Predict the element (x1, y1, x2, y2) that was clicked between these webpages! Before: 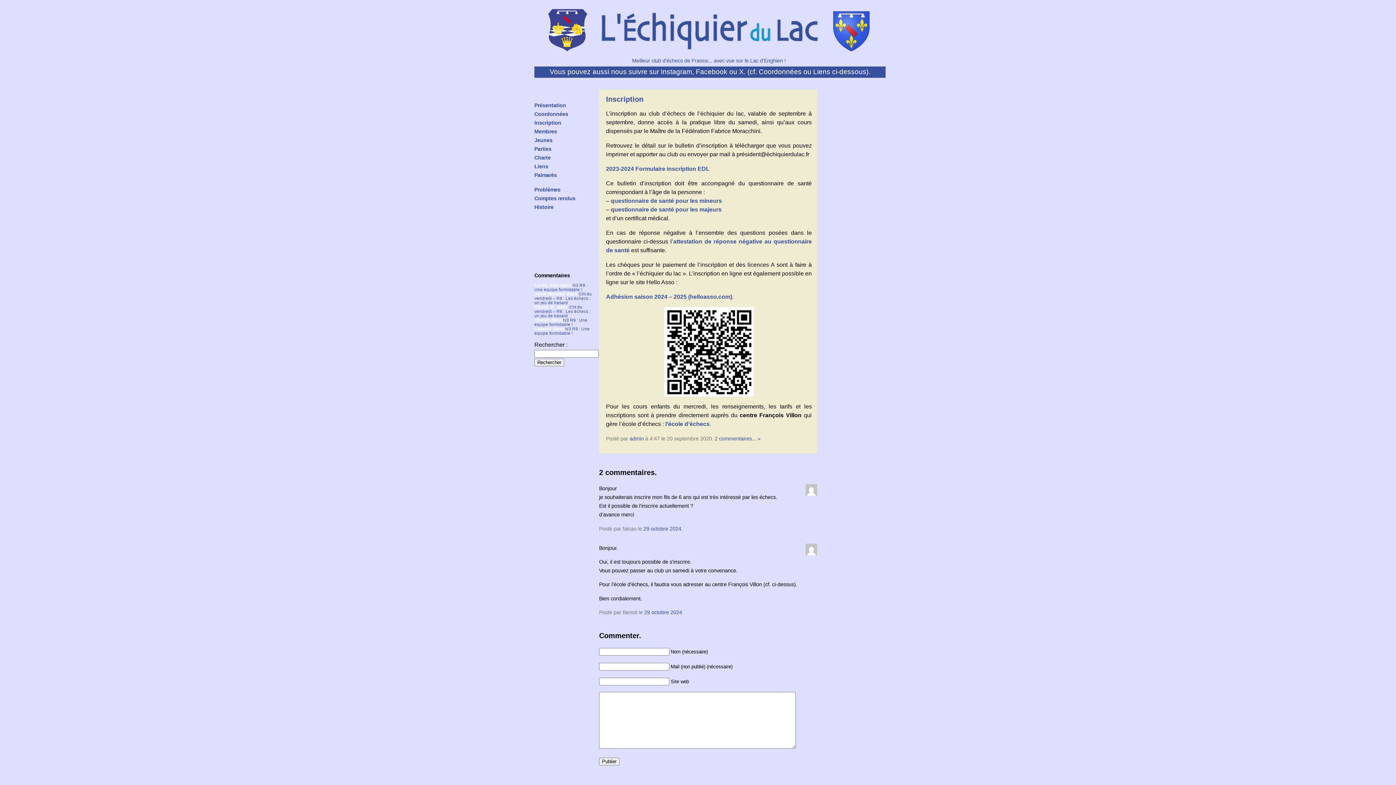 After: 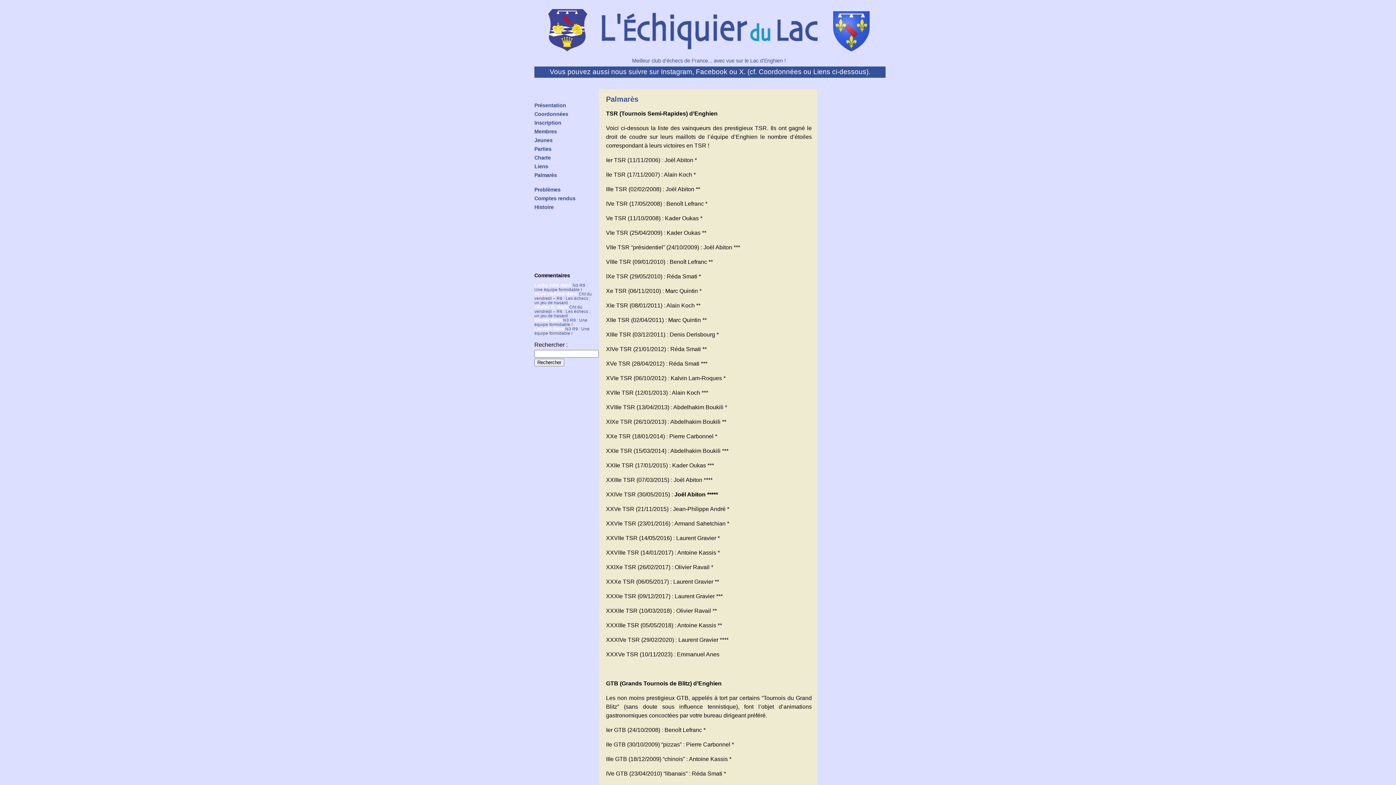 Action: label: Palmarès bbox: (534, 172, 557, 178)